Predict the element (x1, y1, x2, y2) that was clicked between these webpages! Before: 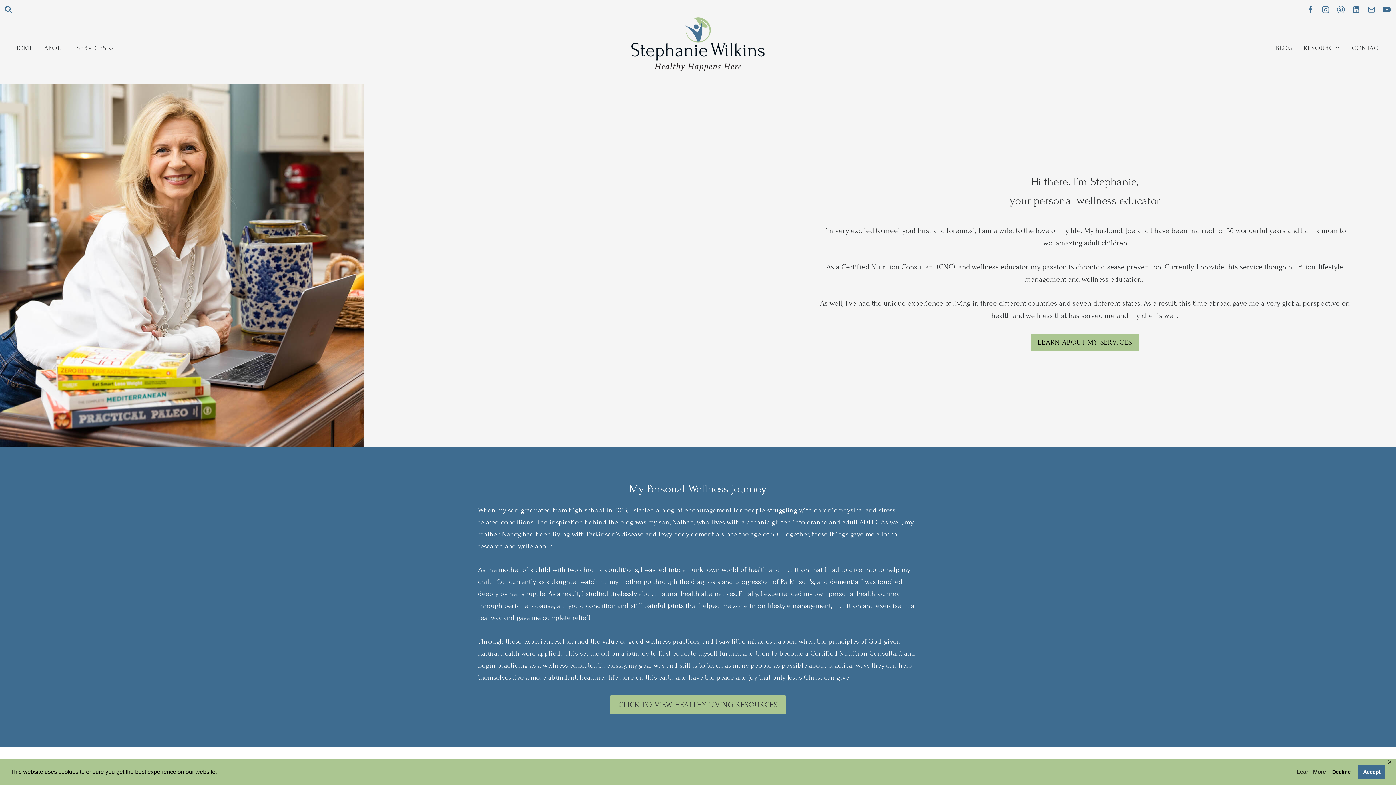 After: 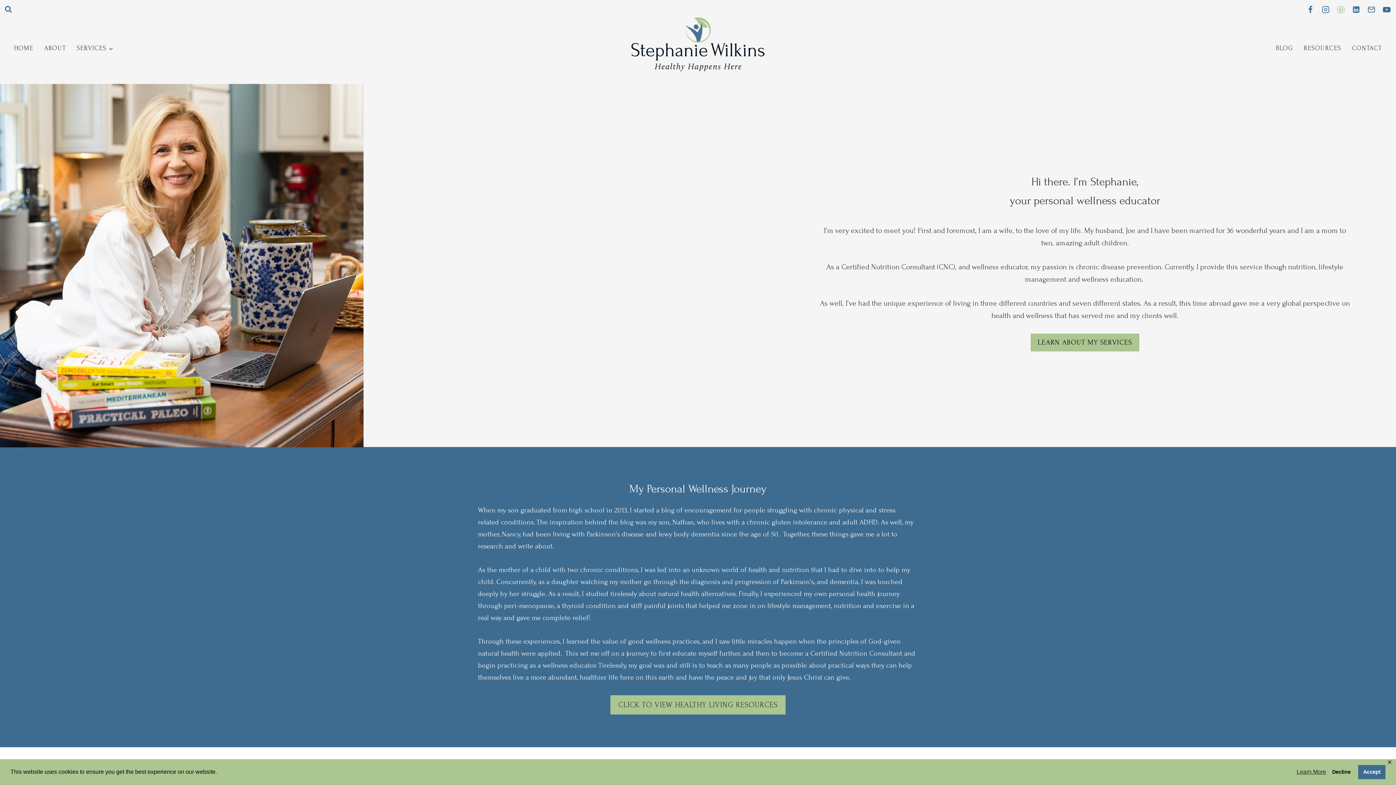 Action: bbox: (1333, 1, 1348, 17) label: Pinterest